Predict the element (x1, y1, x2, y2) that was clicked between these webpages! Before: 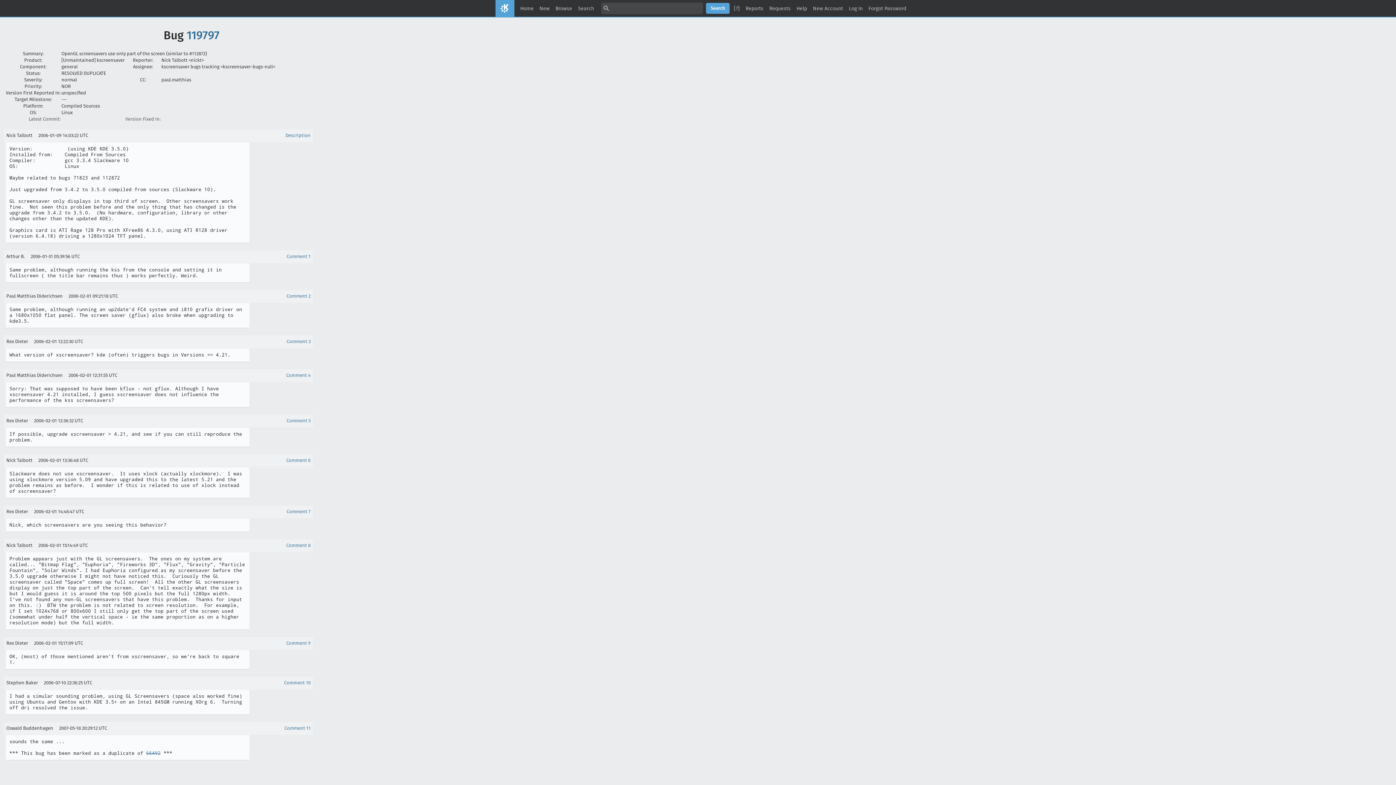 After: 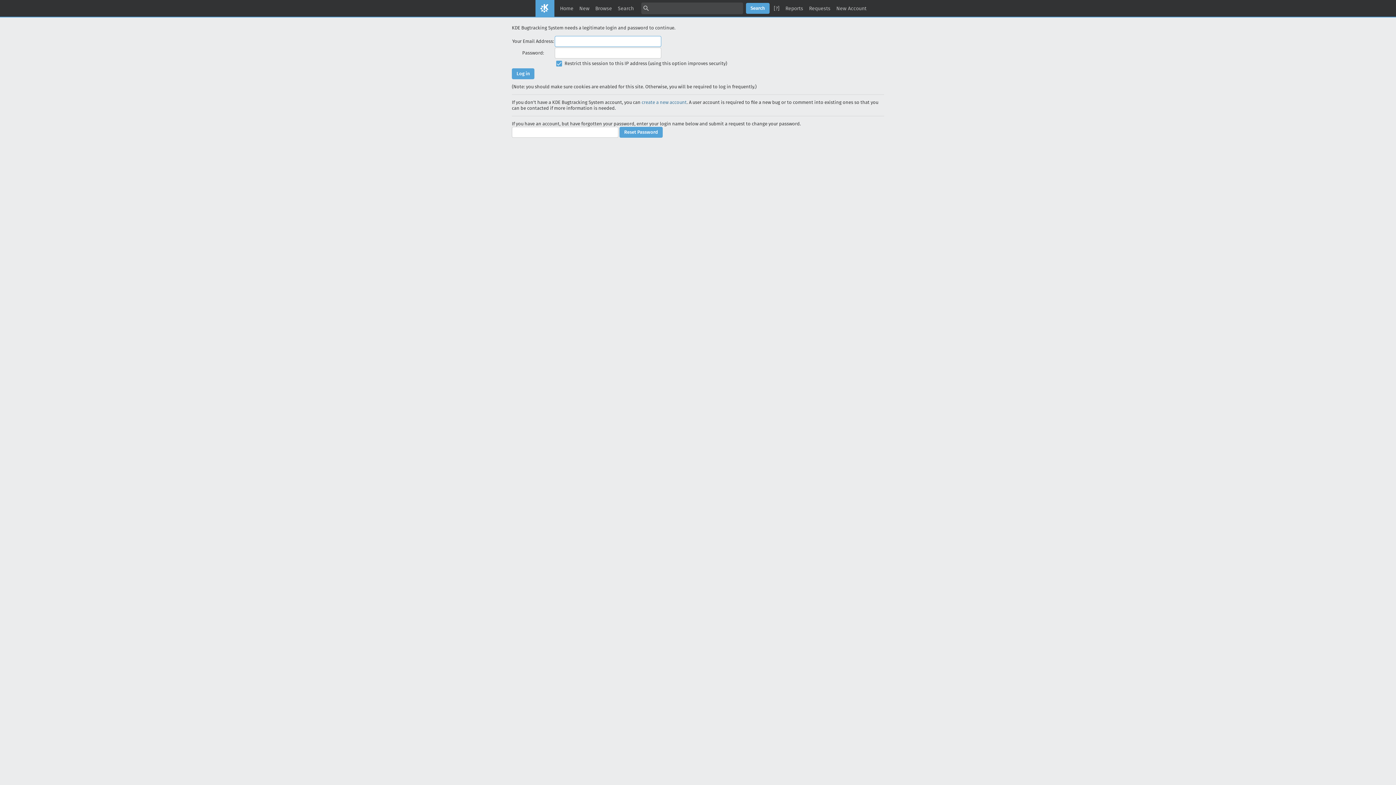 Action: label: New bbox: (536, 2, 552, 14)